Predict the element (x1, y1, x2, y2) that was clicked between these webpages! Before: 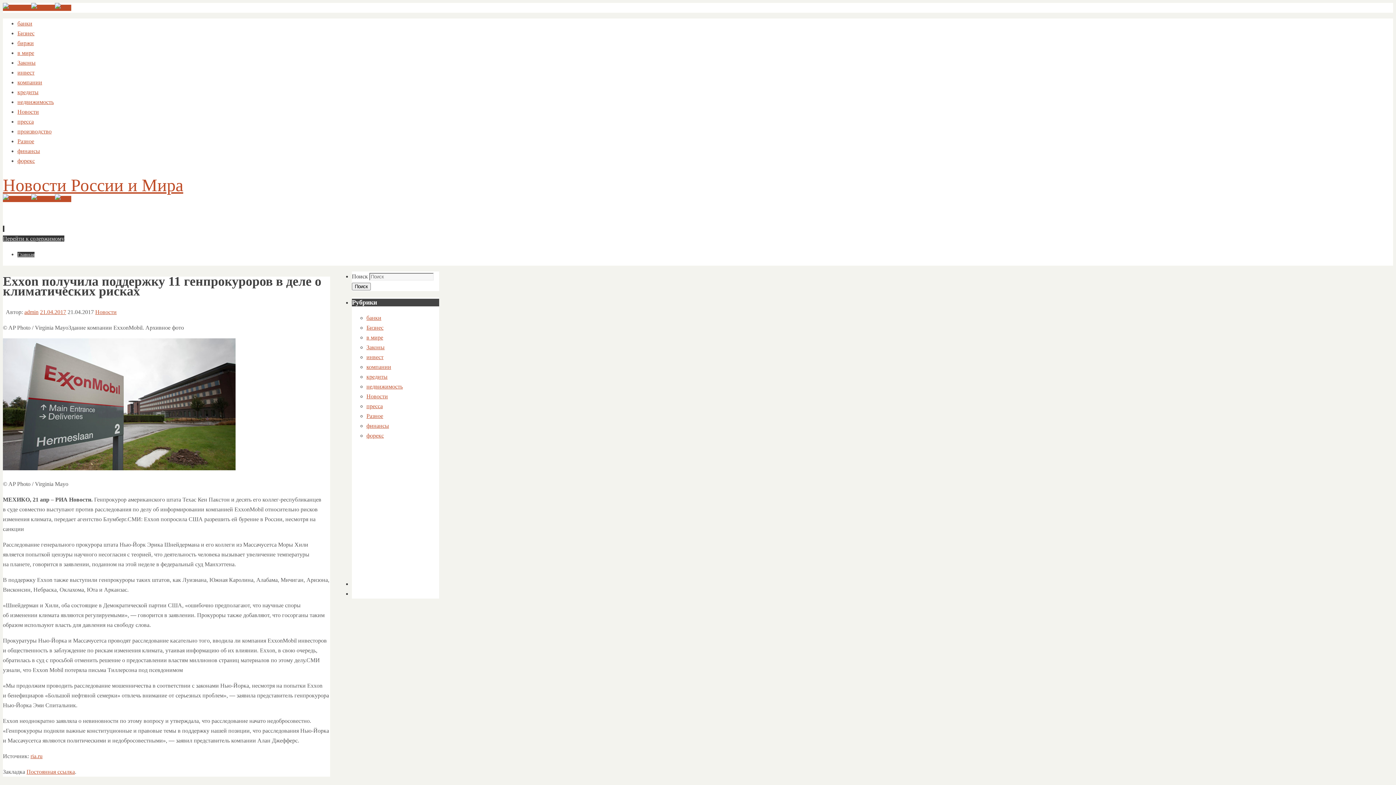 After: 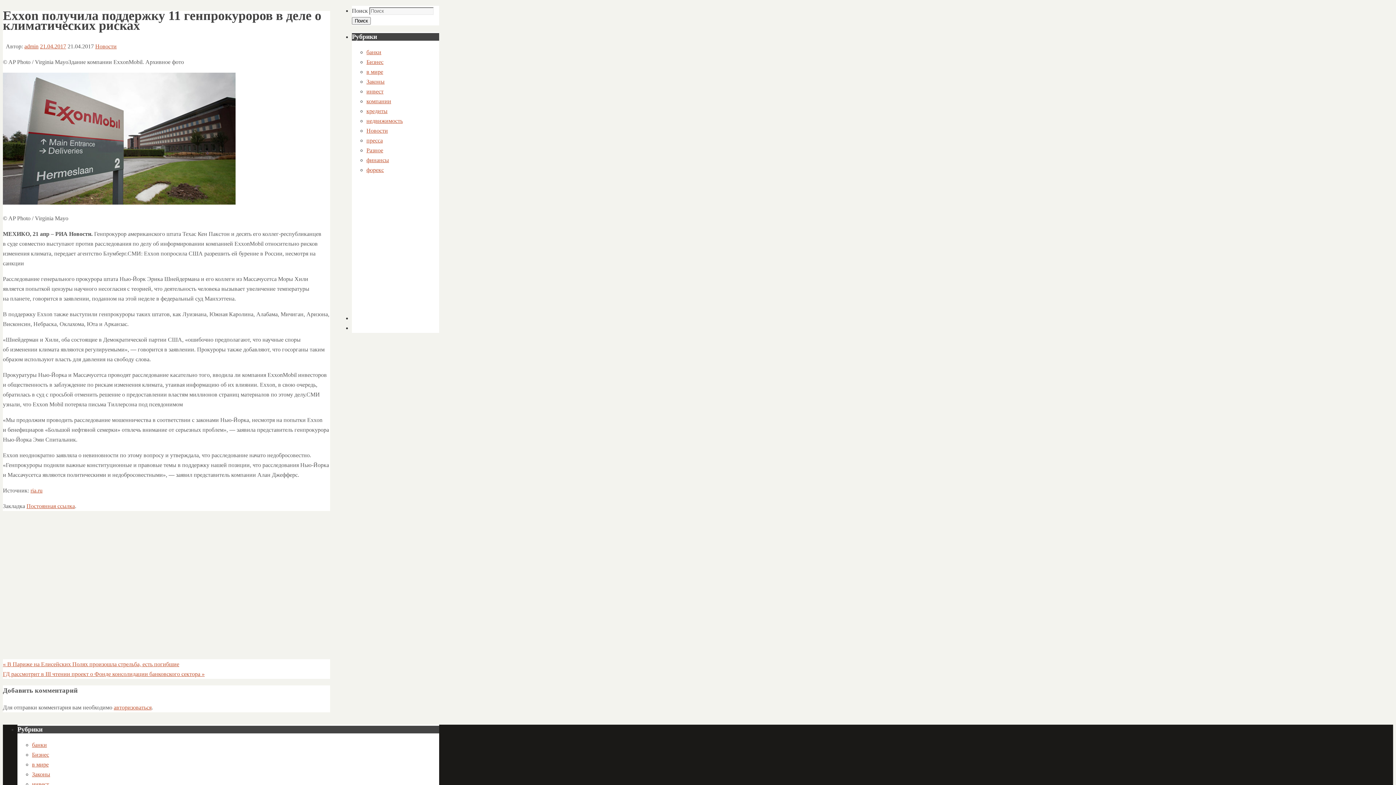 Action: bbox: (2, 235, 64, 241) label: Перейти к содержимому